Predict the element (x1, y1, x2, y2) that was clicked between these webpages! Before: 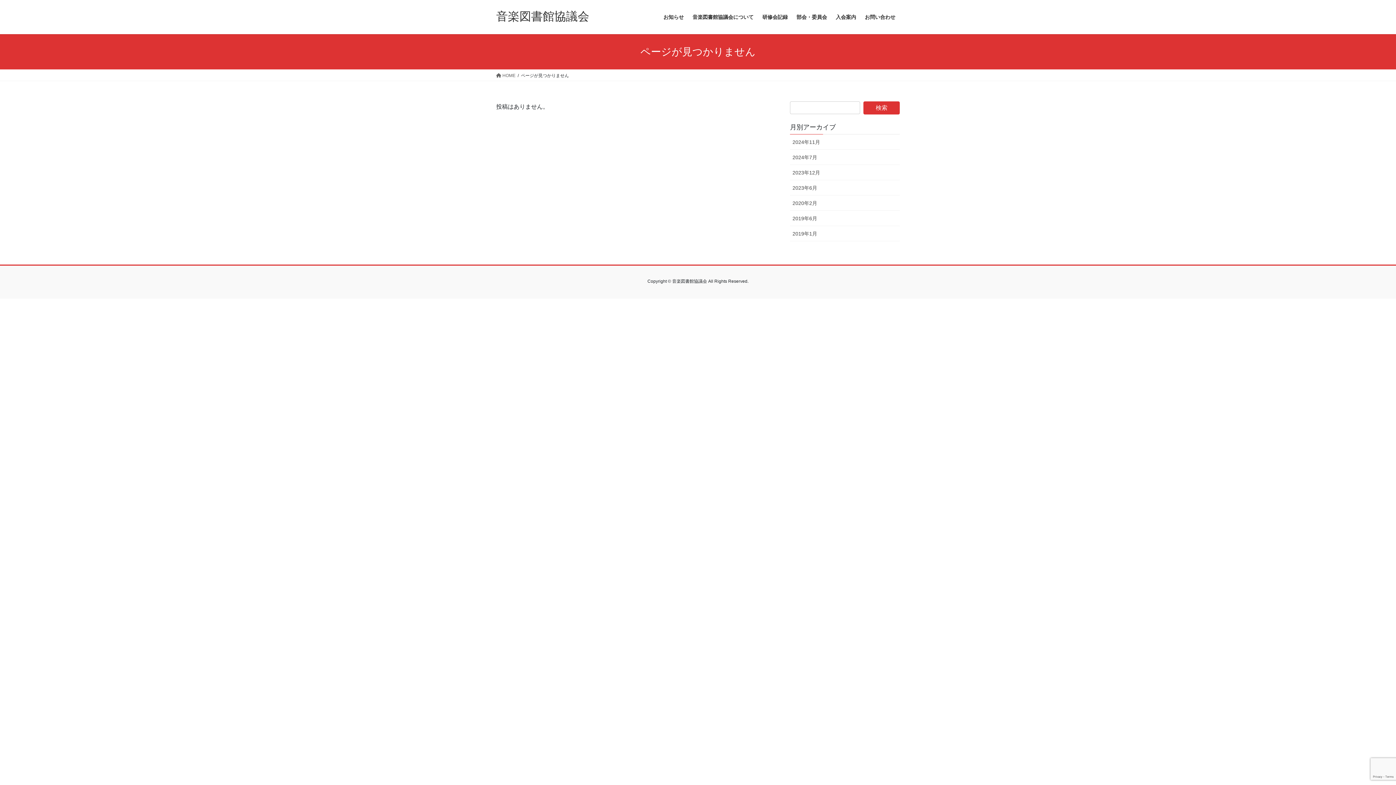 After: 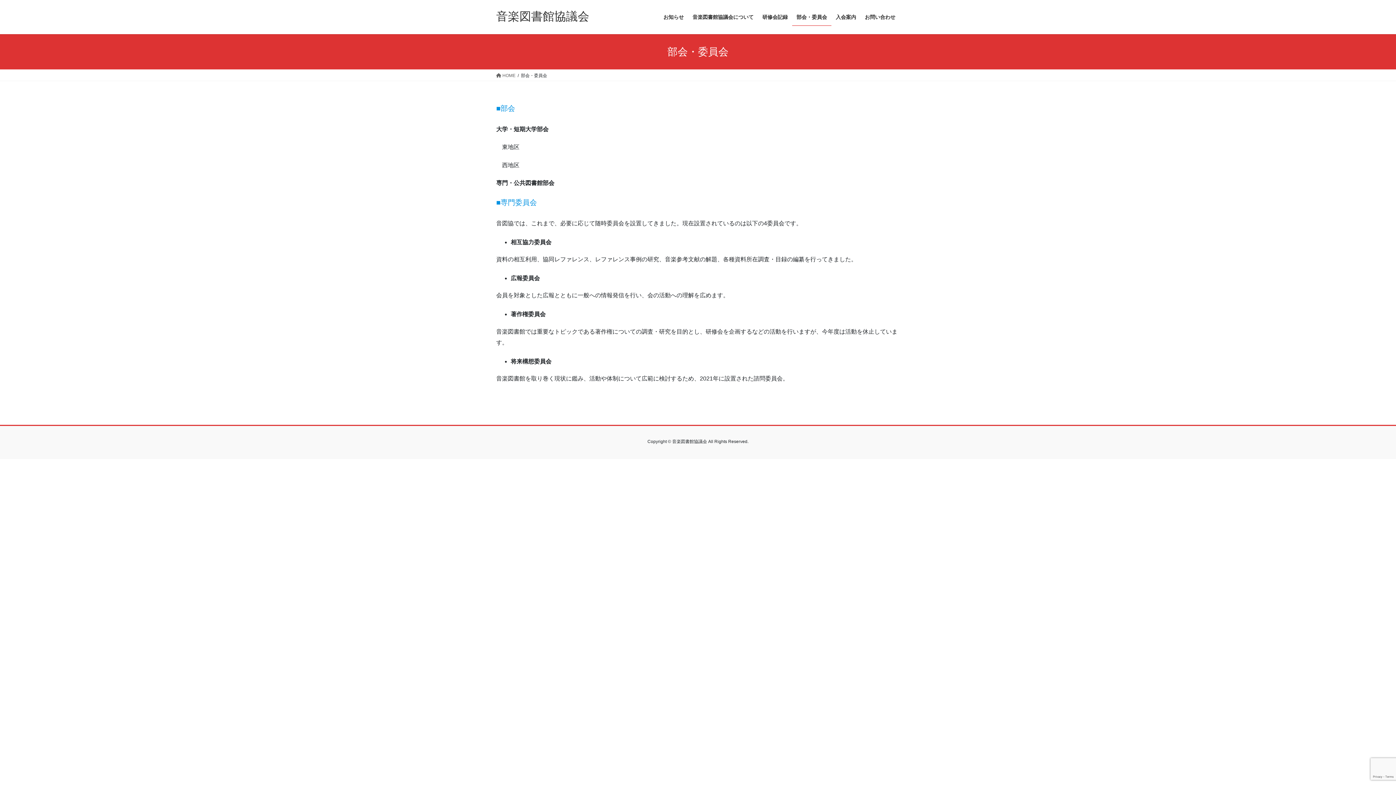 Action: label: 部会・委員会 bbox: (792, 8, 831, 25)